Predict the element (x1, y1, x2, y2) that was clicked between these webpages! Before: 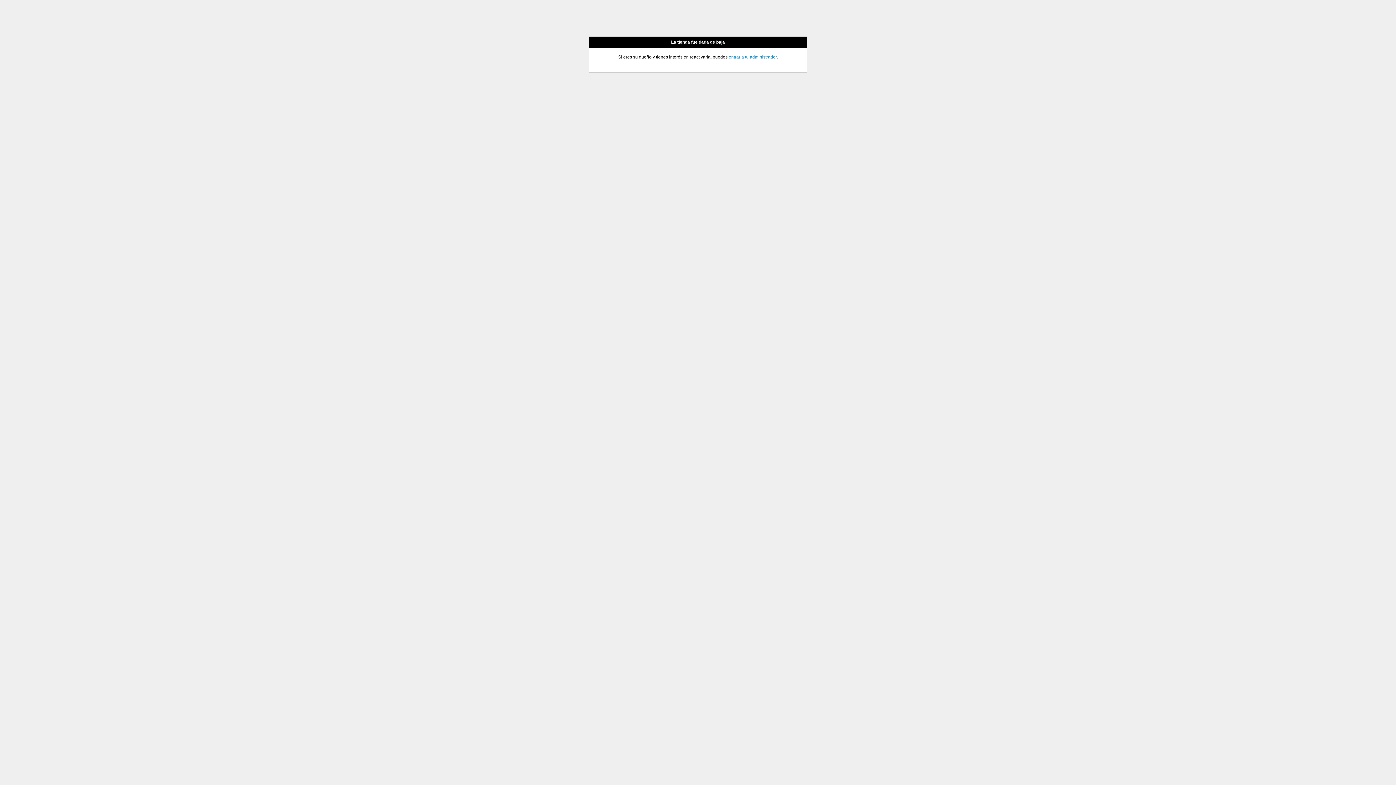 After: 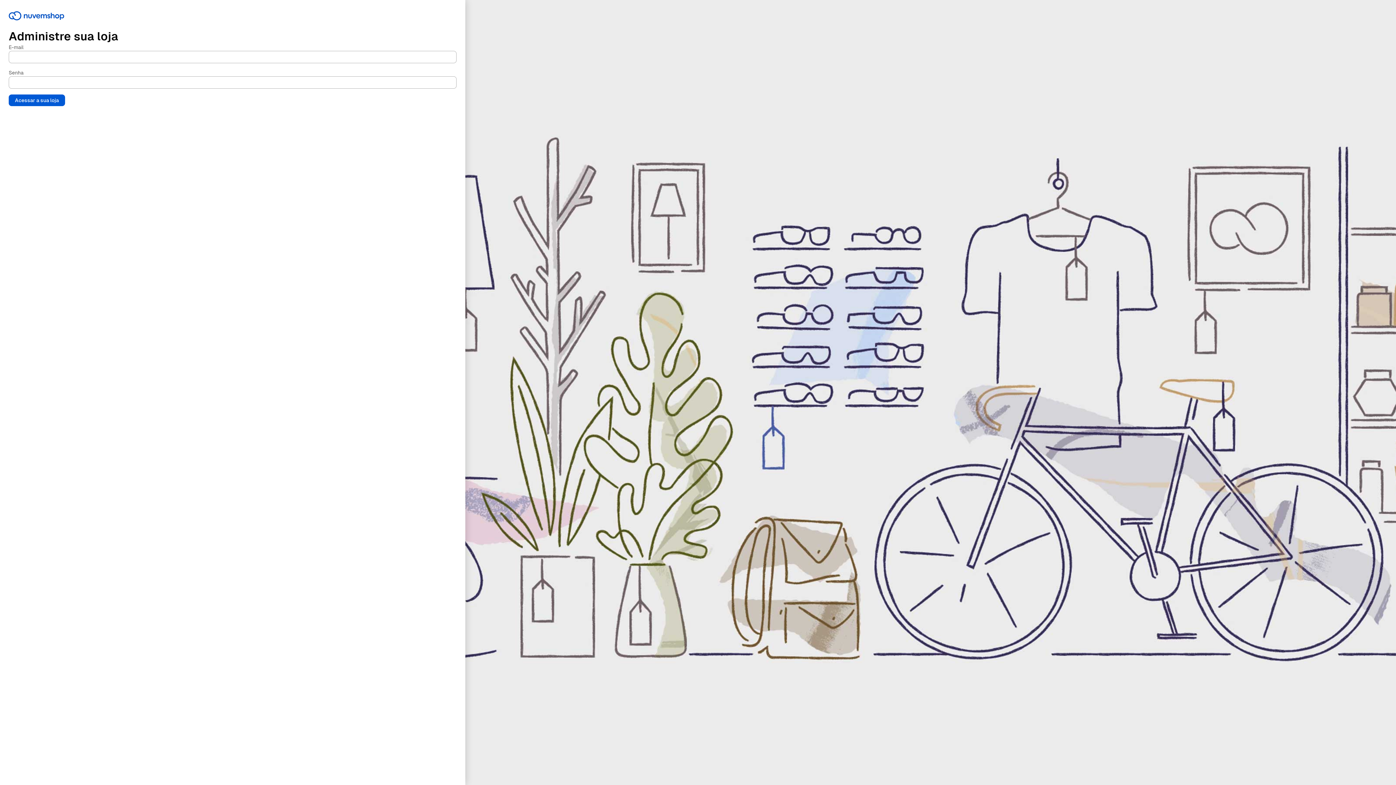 Action: bbox: (728, 54, 776, 59) label: entrar a tu administrador